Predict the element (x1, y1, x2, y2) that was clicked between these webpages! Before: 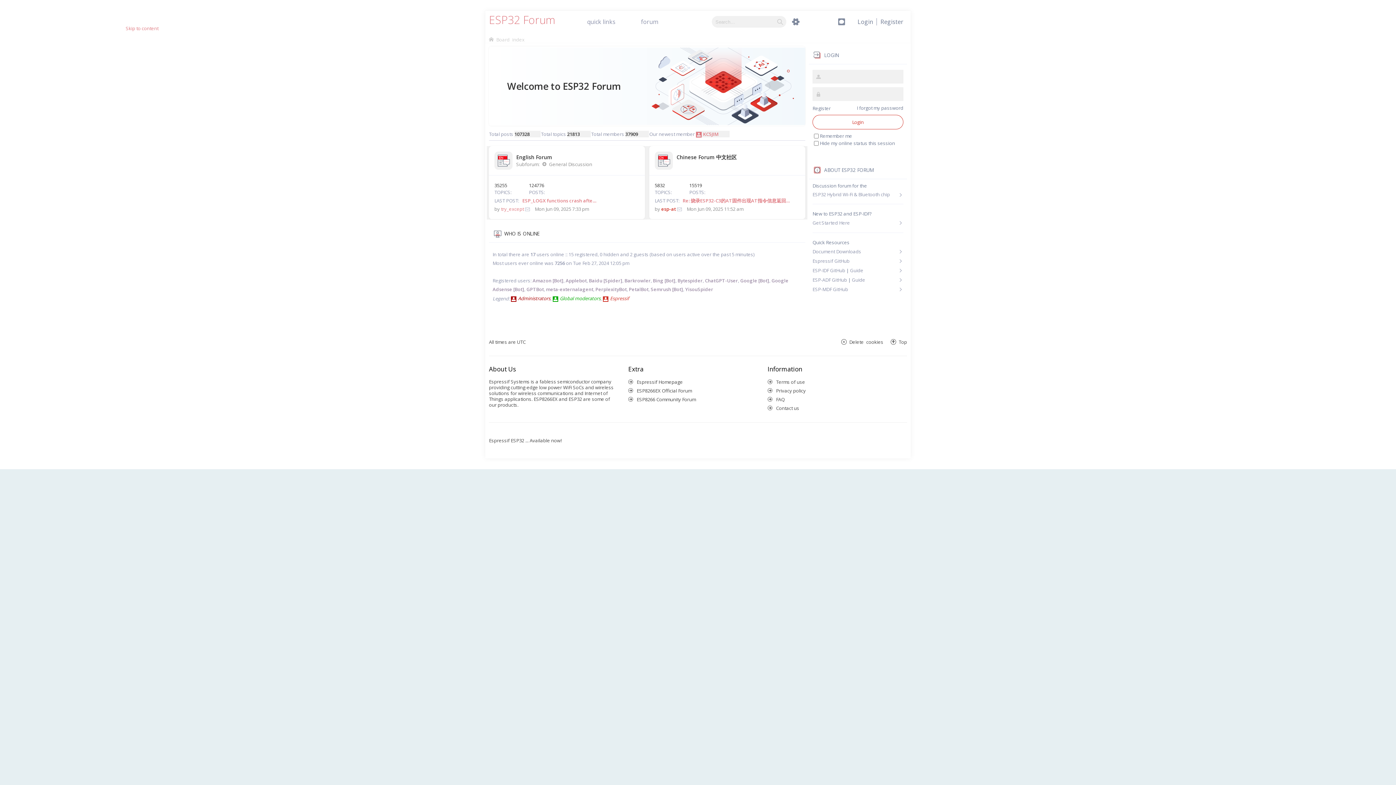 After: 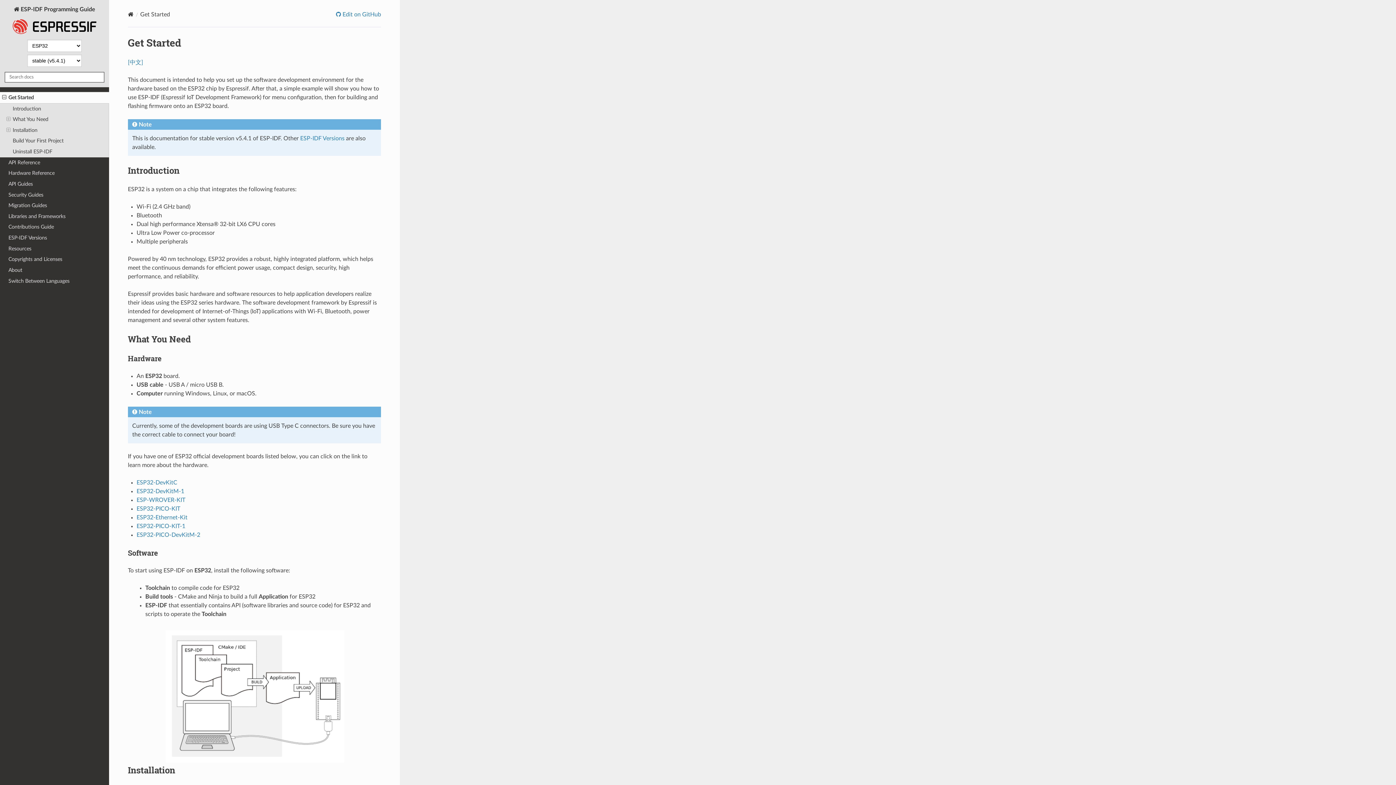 Action: label: Get Started Here bbox: (15, 567, 57, 573)